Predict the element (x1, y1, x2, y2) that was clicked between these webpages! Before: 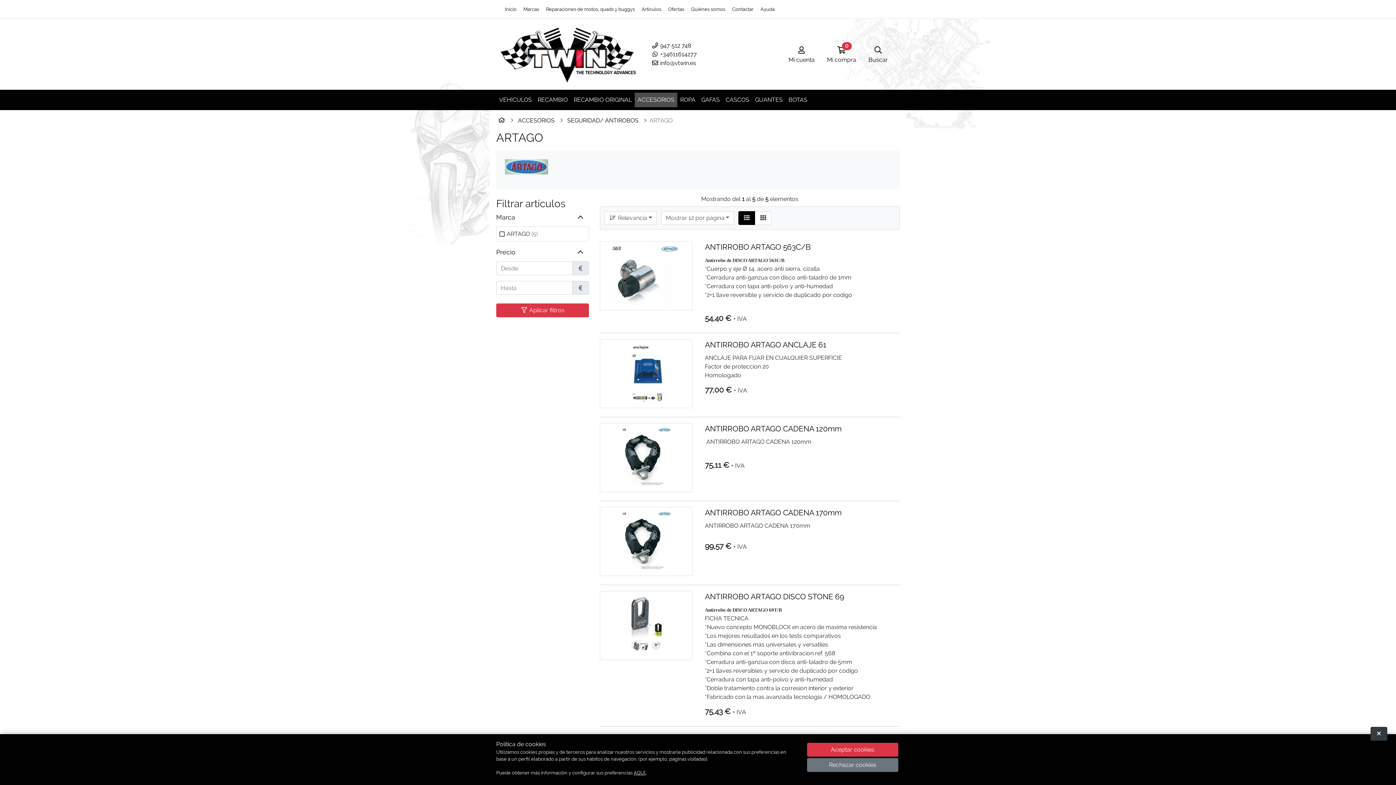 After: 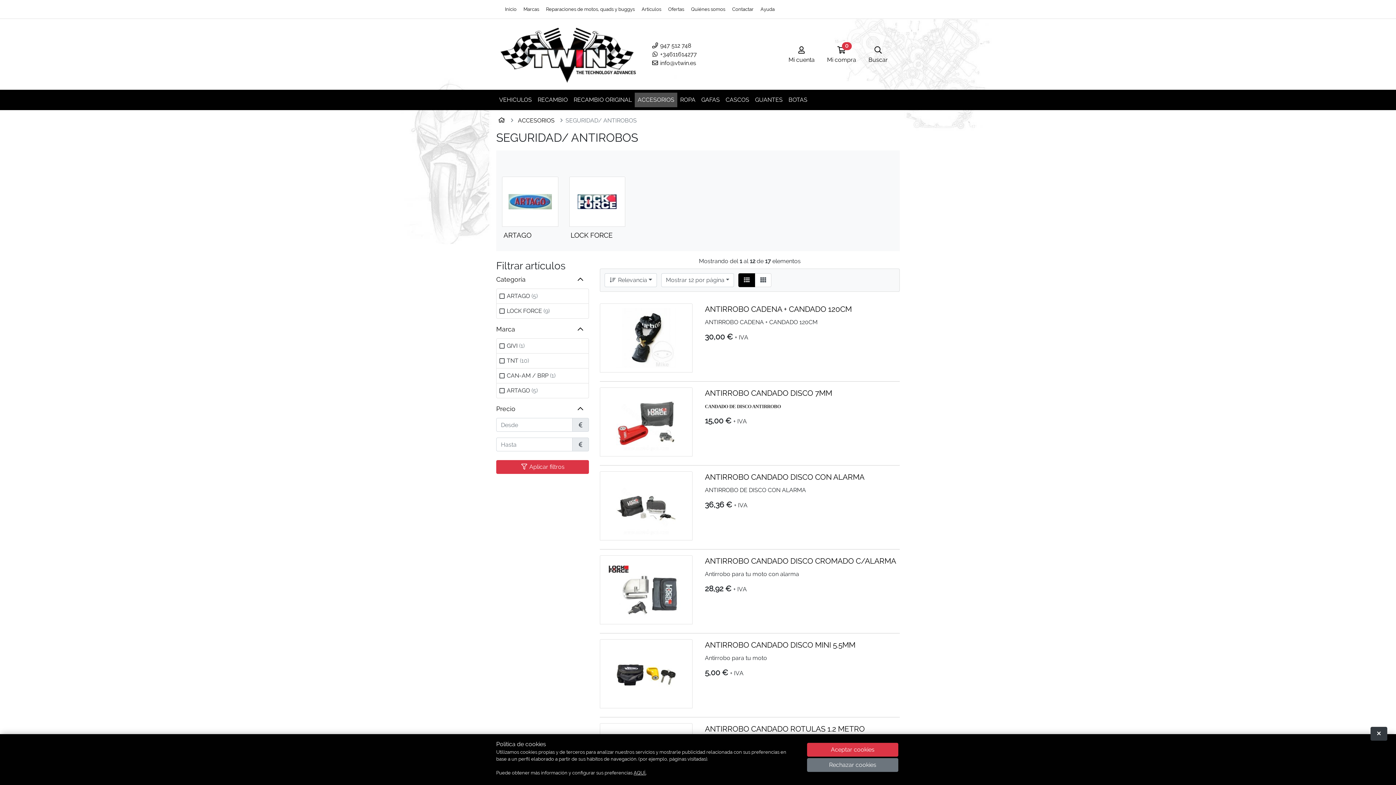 Action: bbox: (565, 117, 638, 124) label: SEGURIDAD/ ANTIROBOS